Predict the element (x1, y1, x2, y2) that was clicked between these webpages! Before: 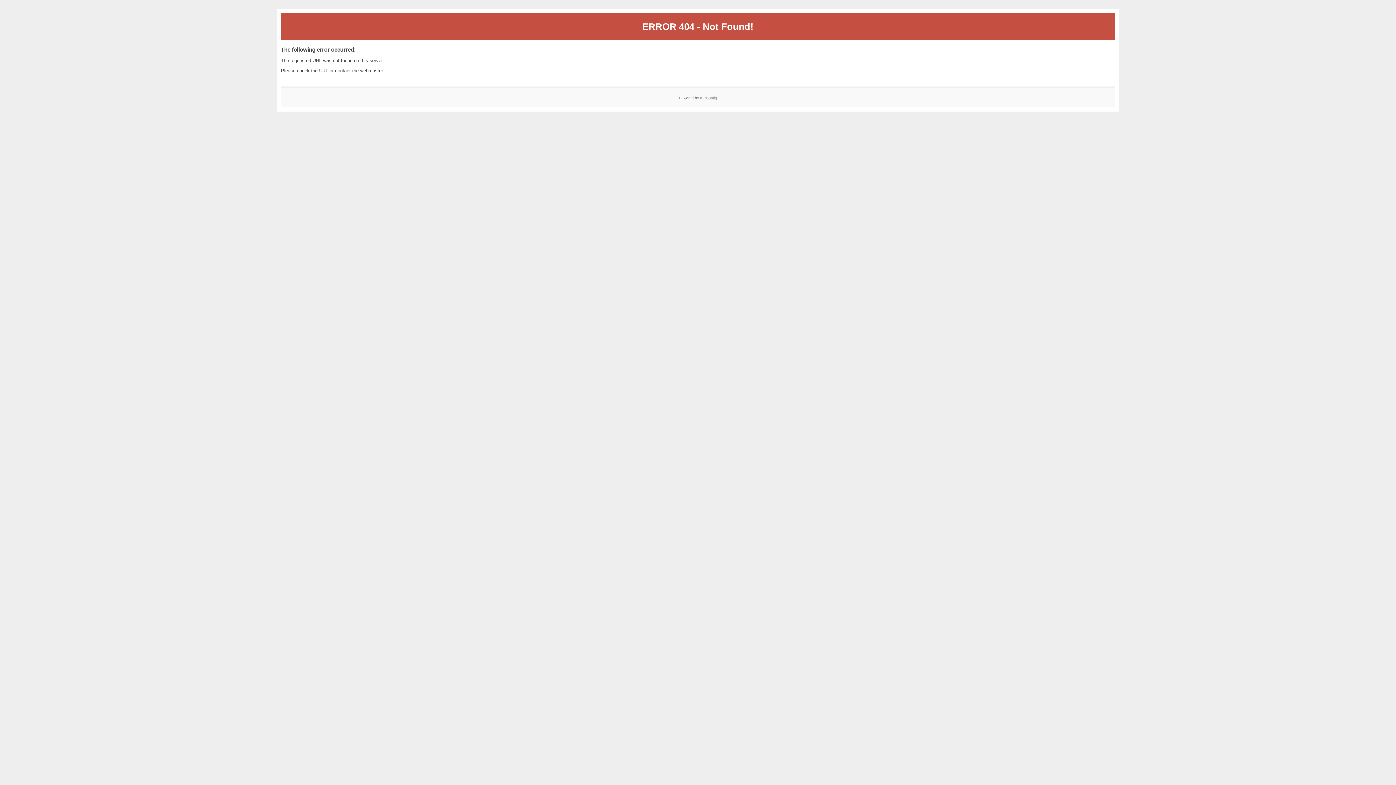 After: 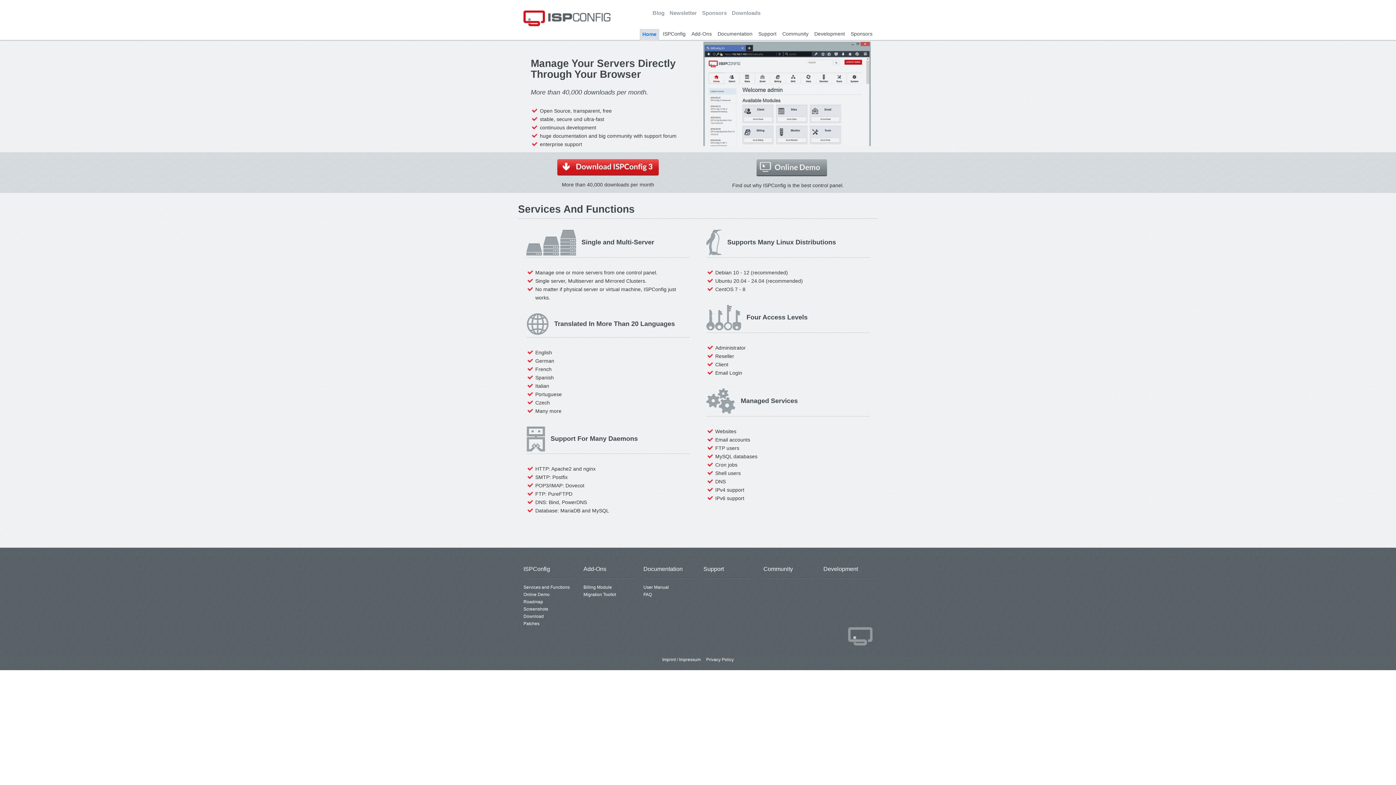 Action: label: ISPConfig bbox: (700, 95, 717, 99)